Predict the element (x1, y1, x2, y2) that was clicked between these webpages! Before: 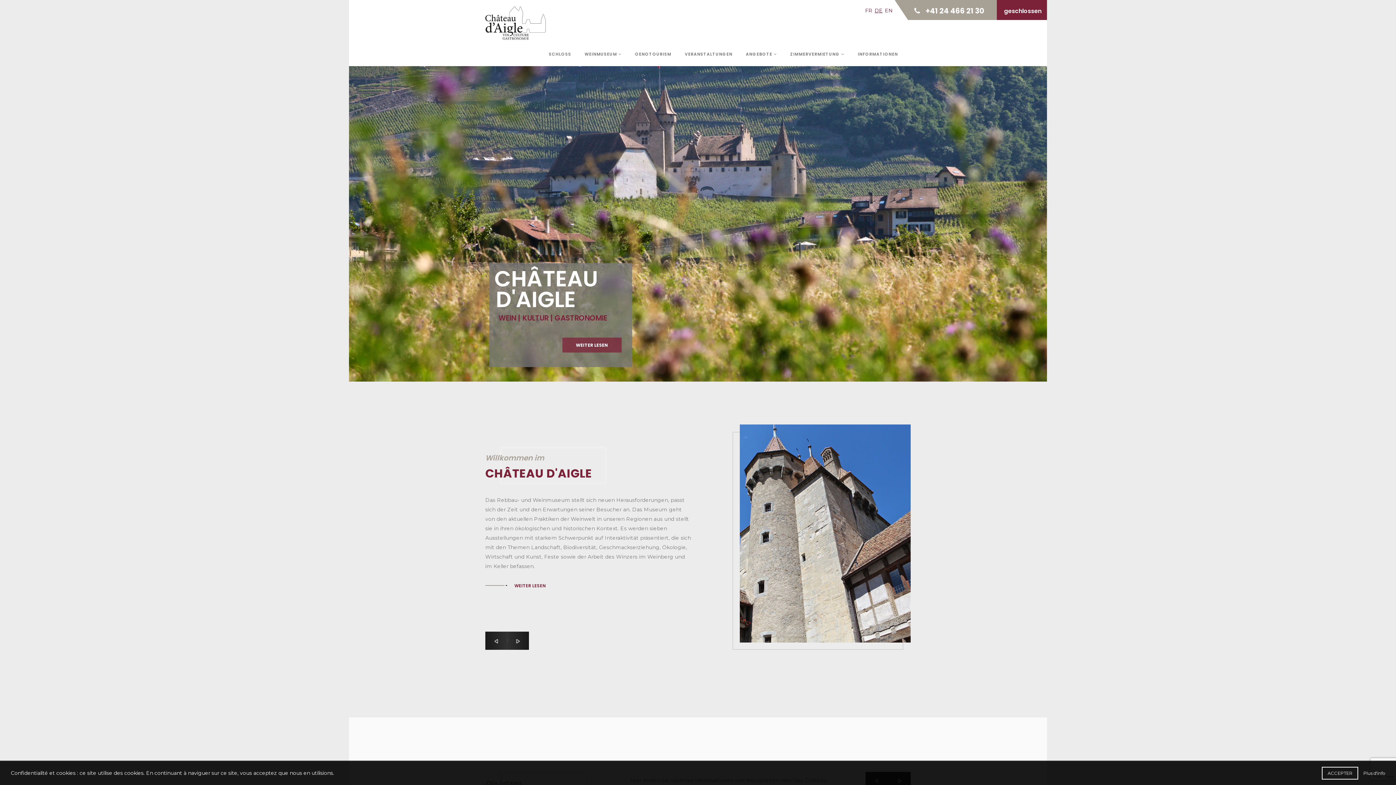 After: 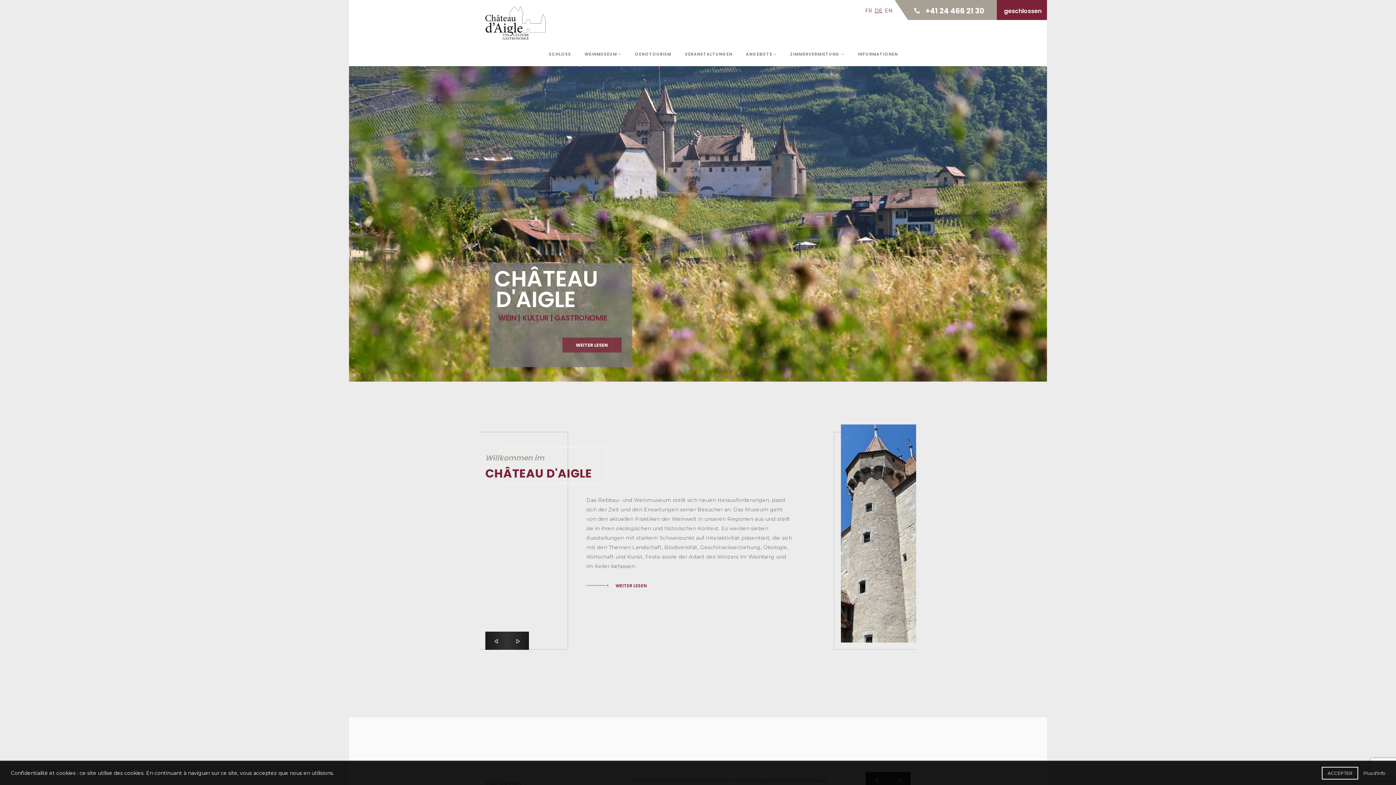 Action: label: DE bbox: (874, 7, 882, 13)